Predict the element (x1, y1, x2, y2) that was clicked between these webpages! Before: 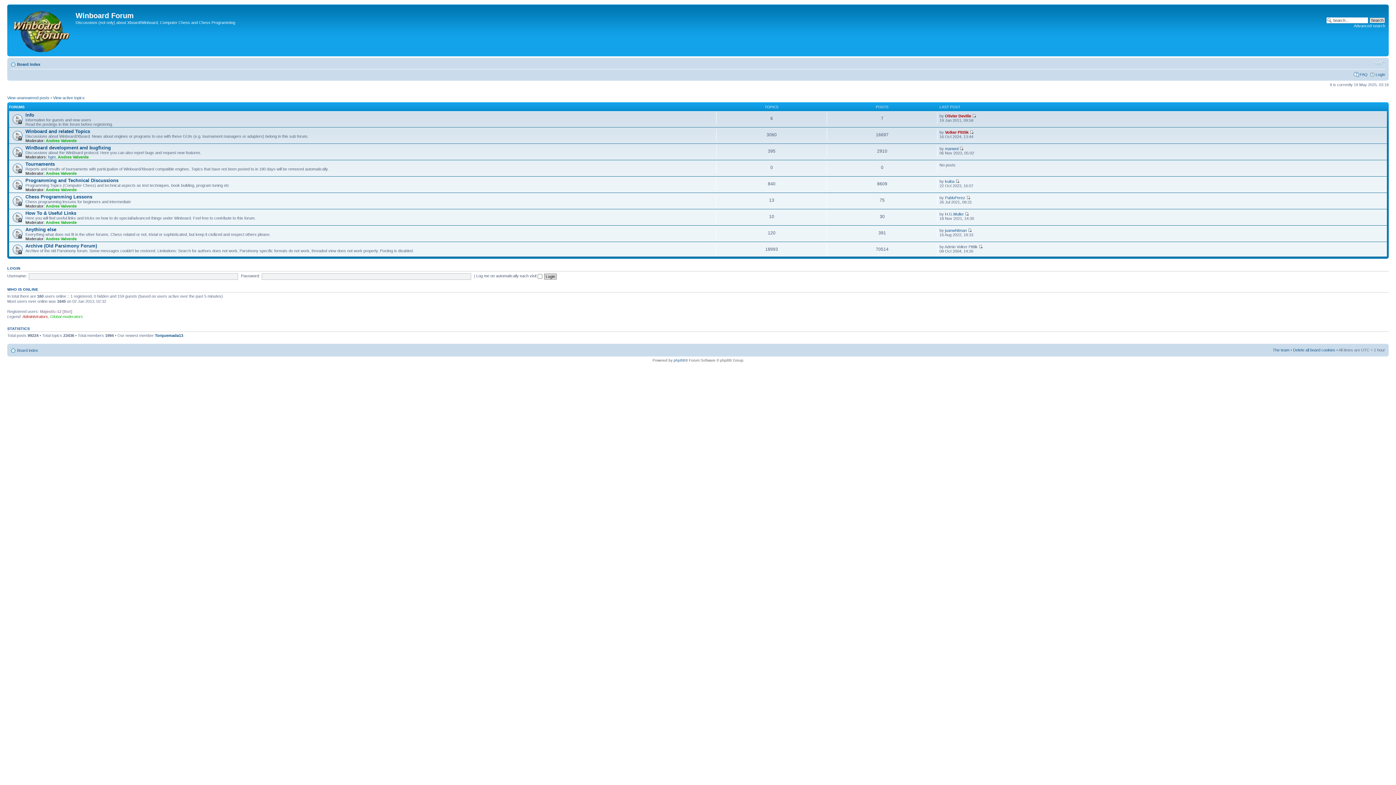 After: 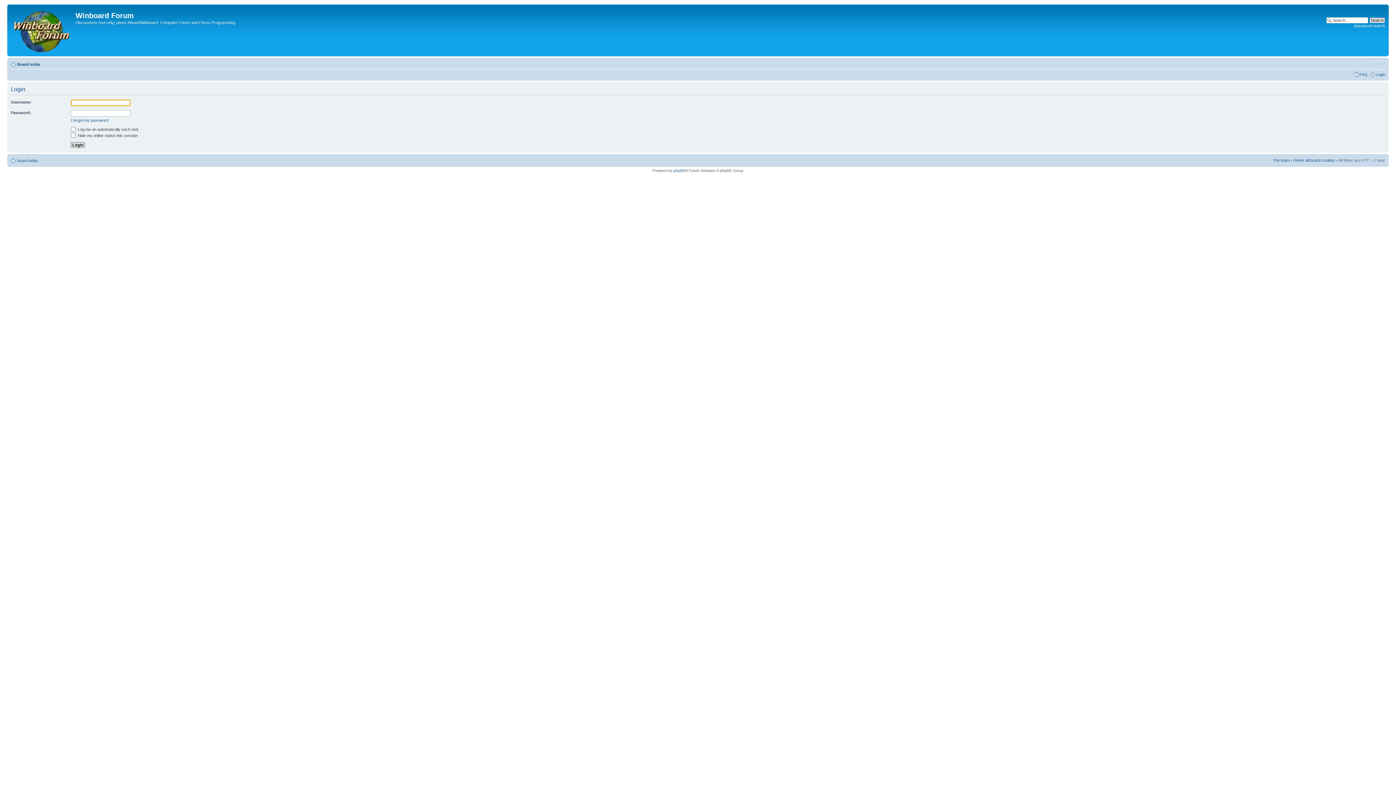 Action: bbox: (1376, 72, 1385, 76) label: Login